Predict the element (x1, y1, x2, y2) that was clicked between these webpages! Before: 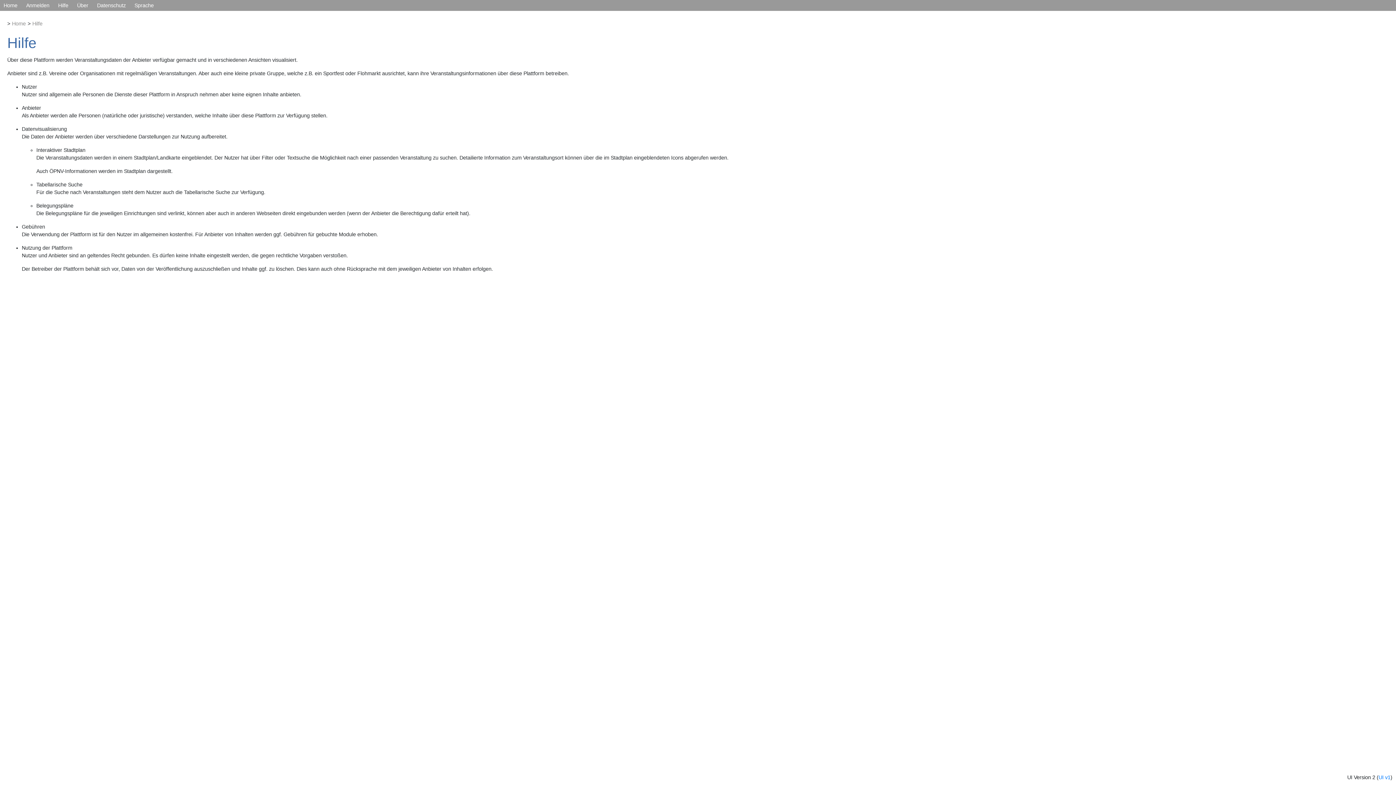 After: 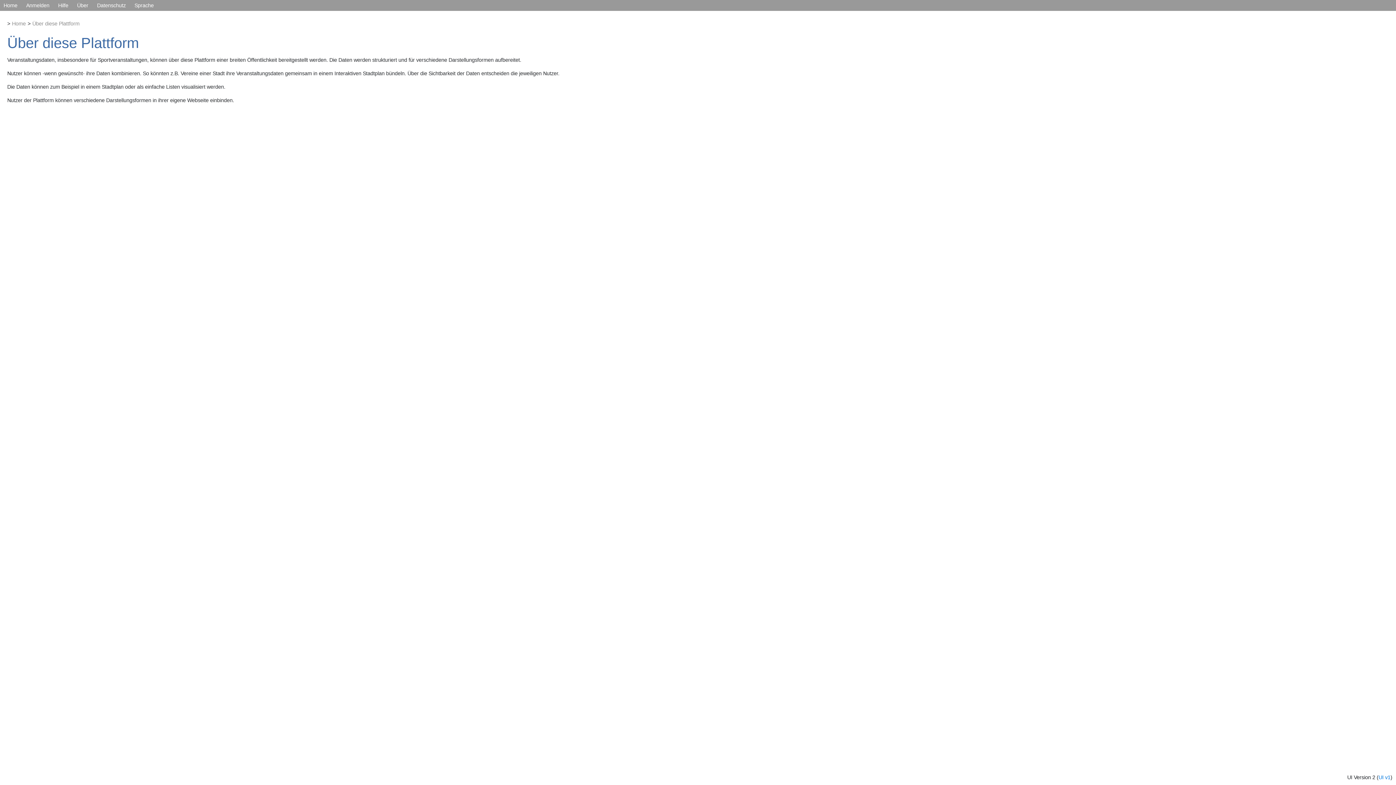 Action: bbox: (77, 2, 88, 8) label: Über